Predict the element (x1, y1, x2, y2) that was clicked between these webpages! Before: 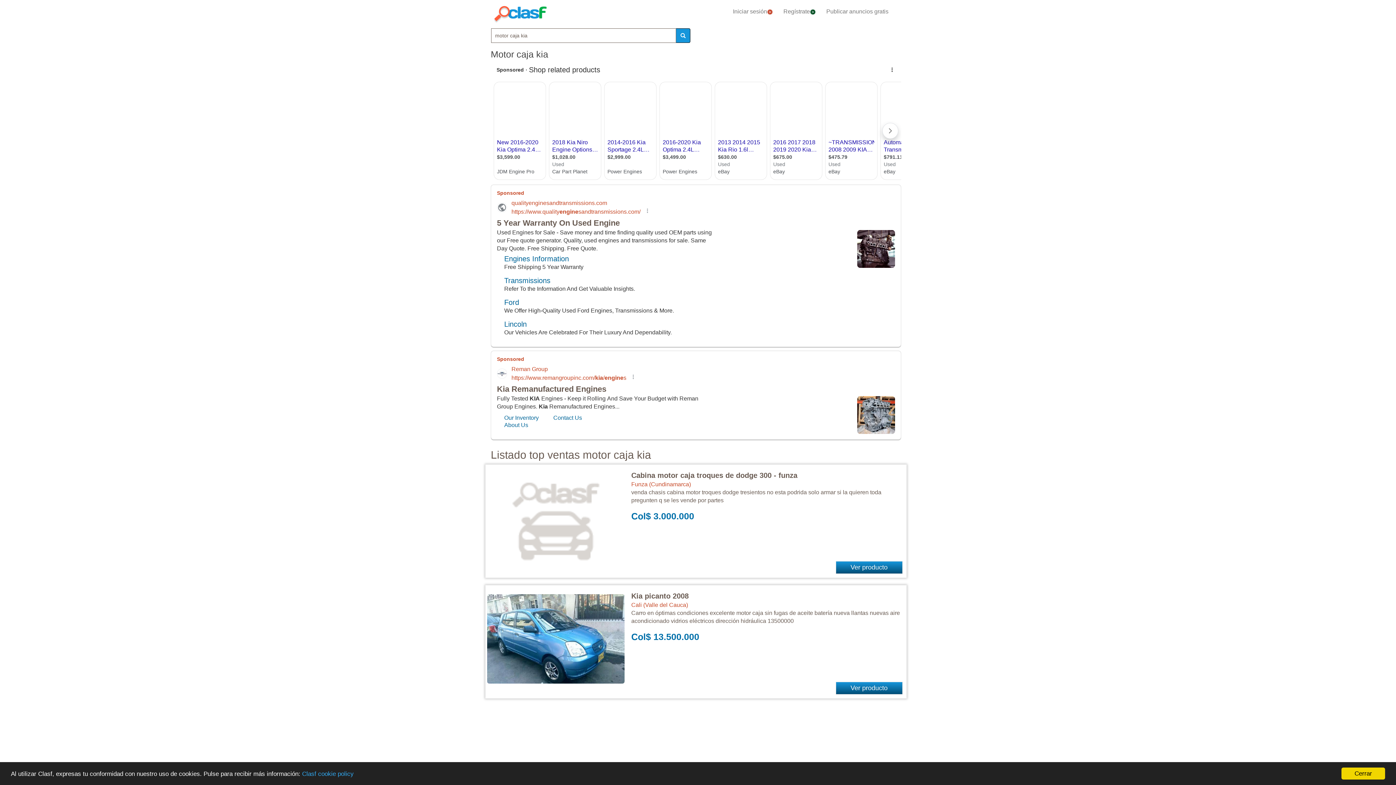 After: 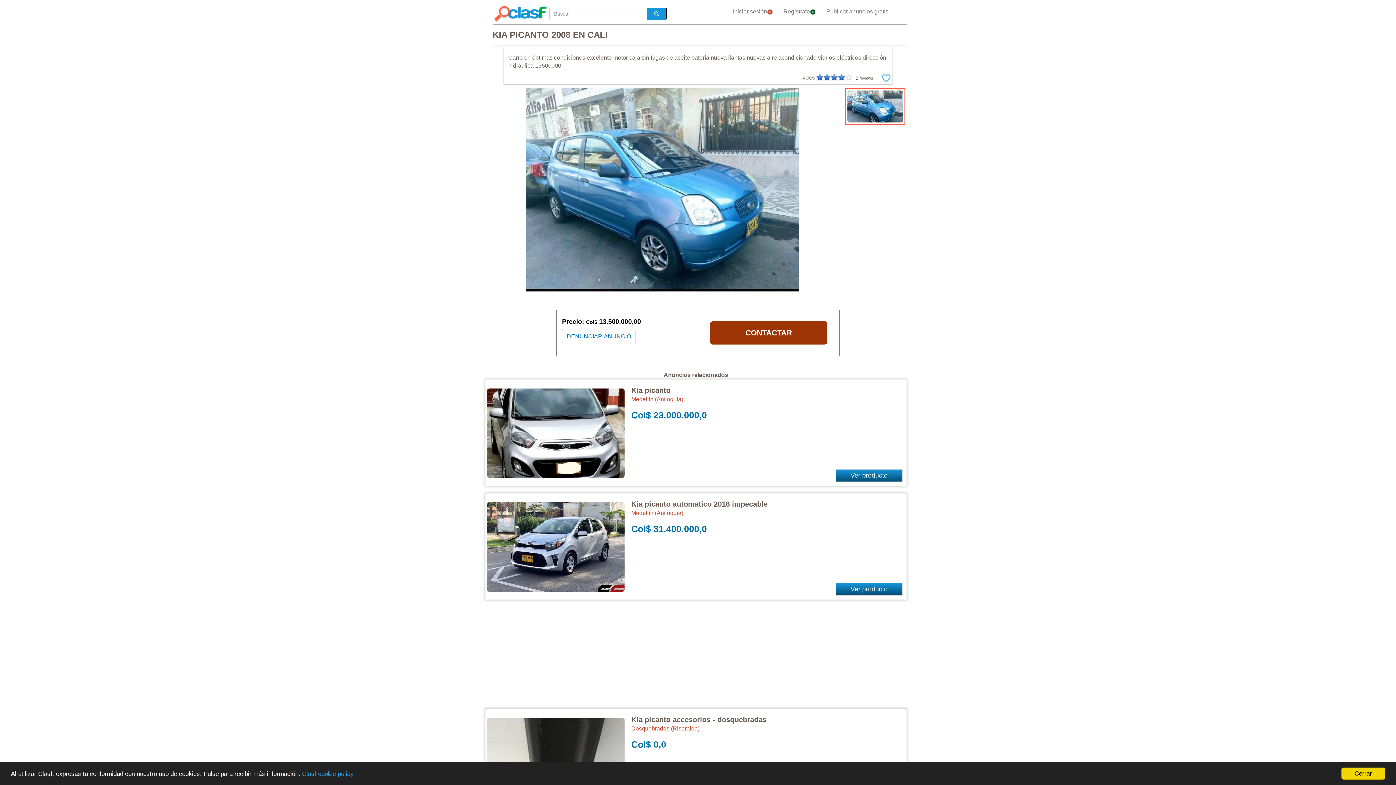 Action: bbox: (631, 592, 688, 600) label: Kia picanto 2008